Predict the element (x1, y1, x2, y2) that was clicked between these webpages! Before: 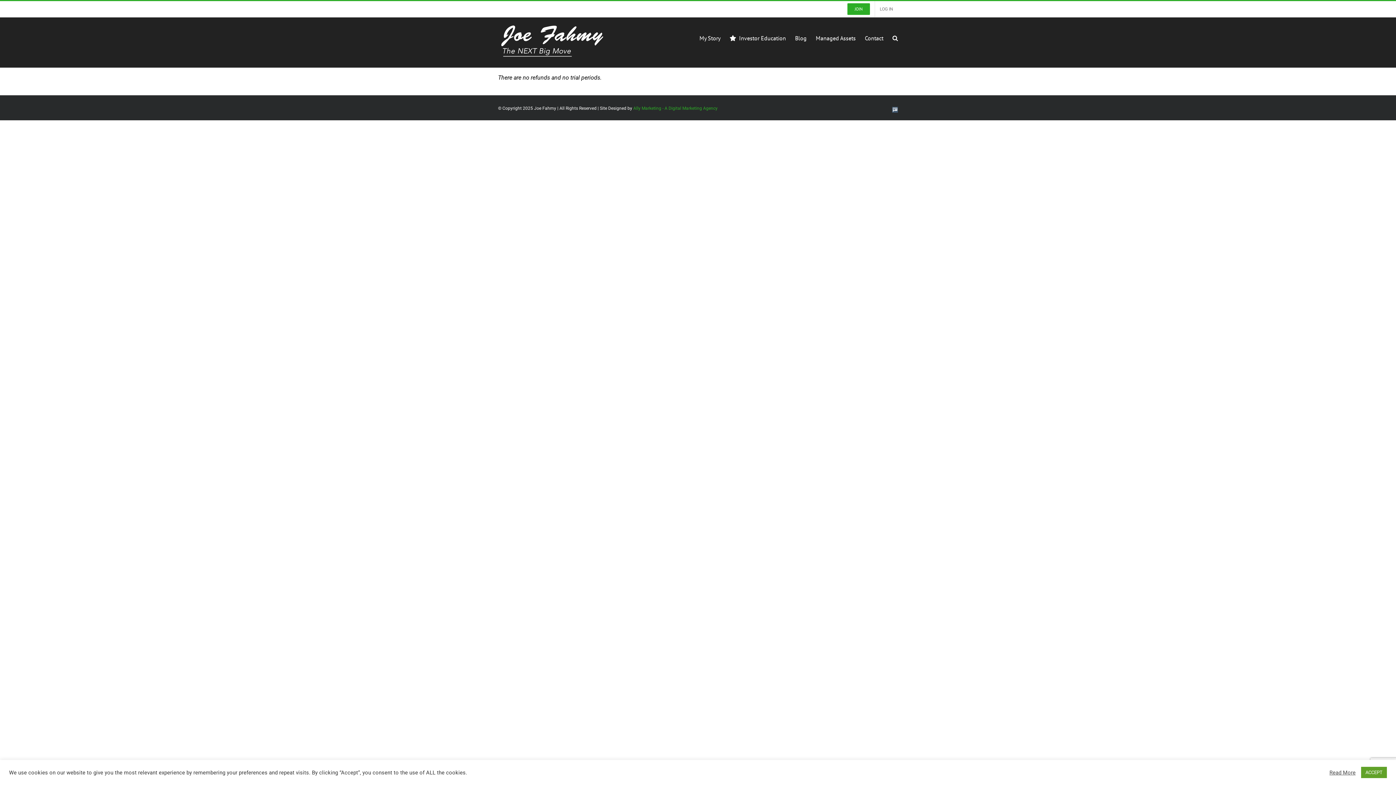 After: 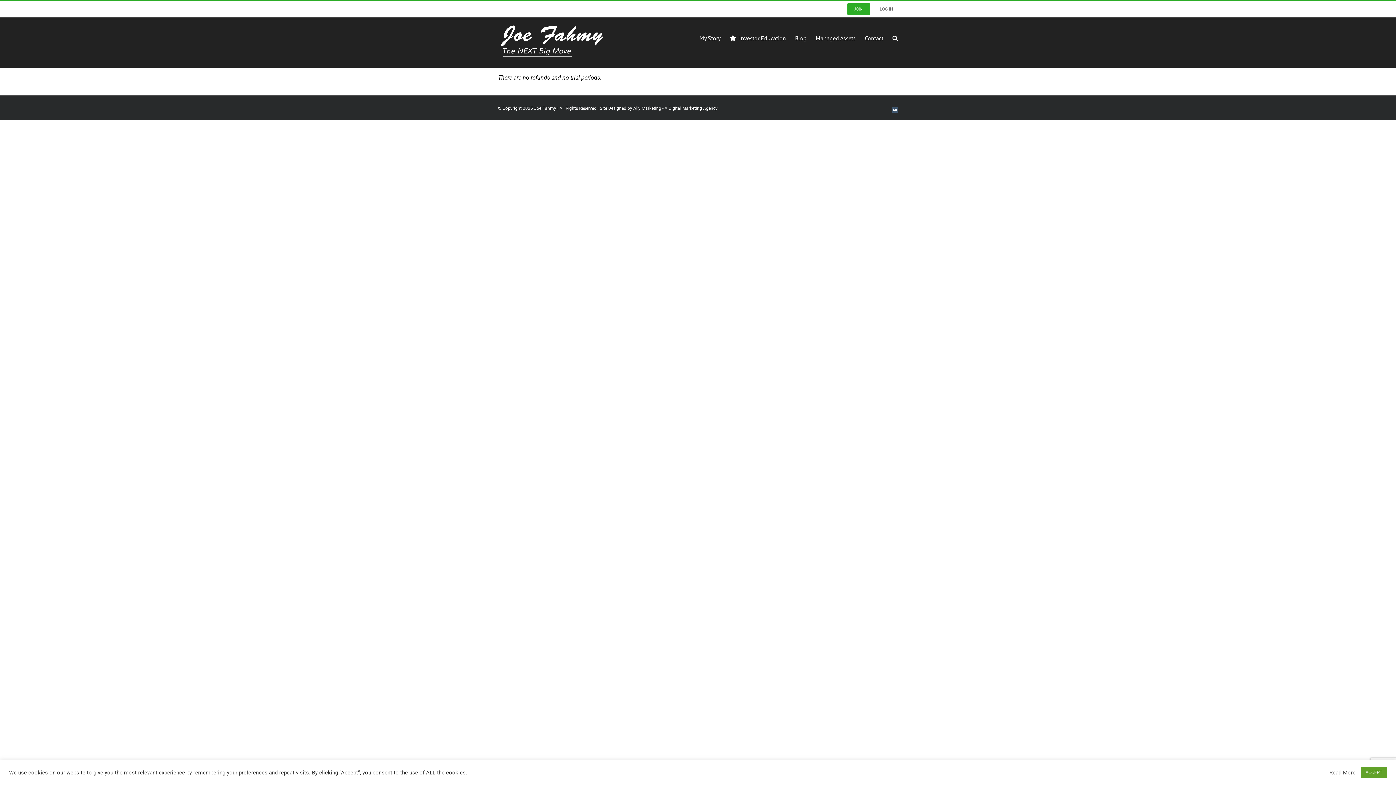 Action: bbox: (633, 105, 717, 110) label: Ally Marketing - A Digital Marketing Agency